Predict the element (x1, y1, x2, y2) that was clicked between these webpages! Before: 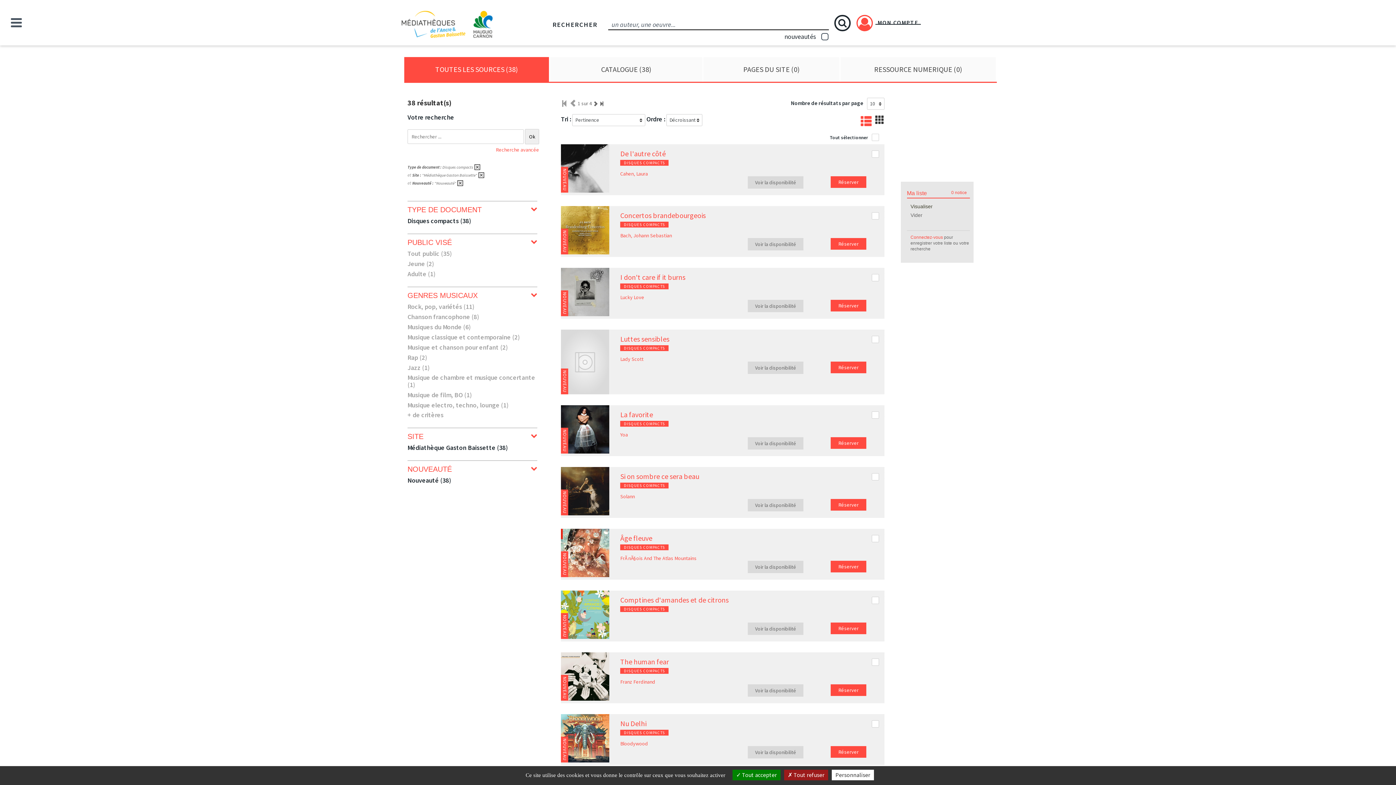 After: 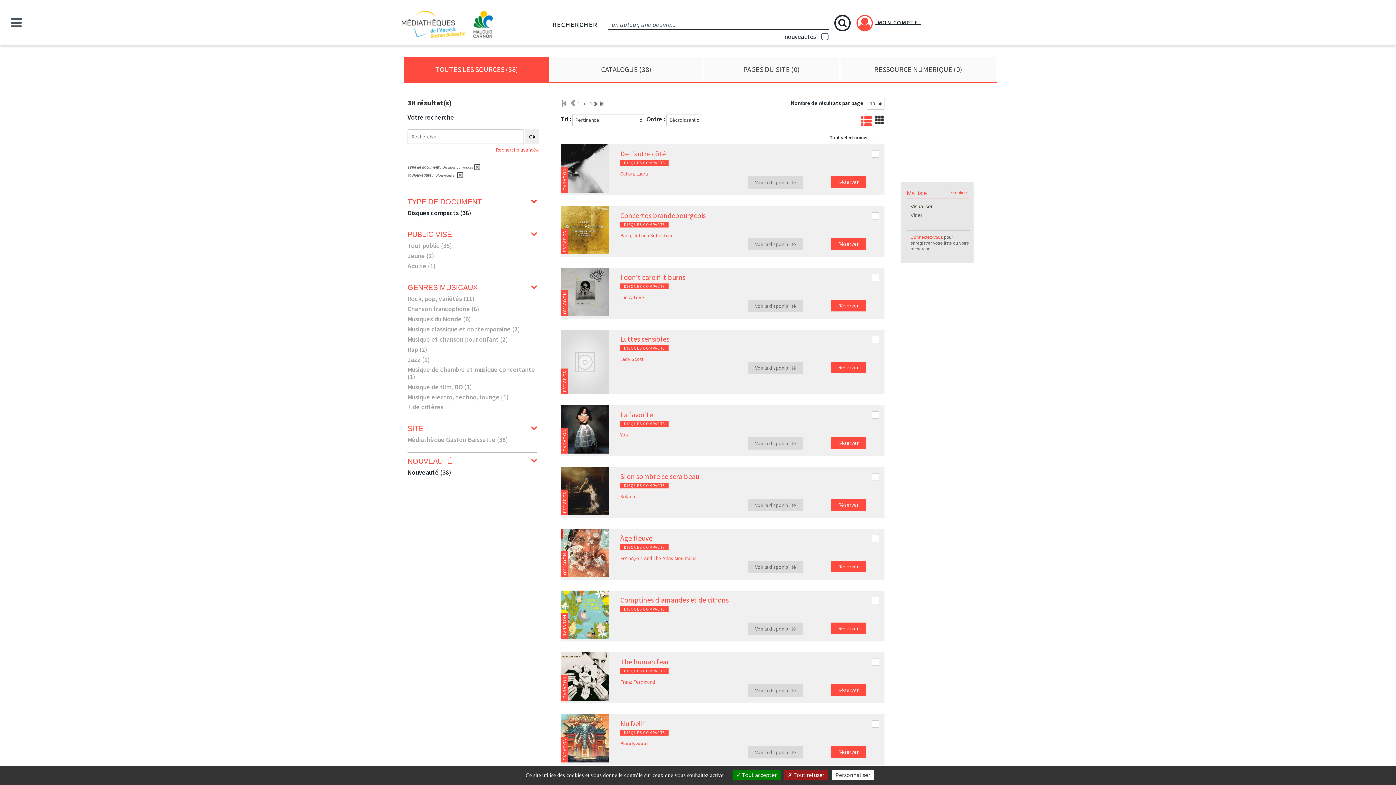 Action: bbox: (478, 170, 484, 178)